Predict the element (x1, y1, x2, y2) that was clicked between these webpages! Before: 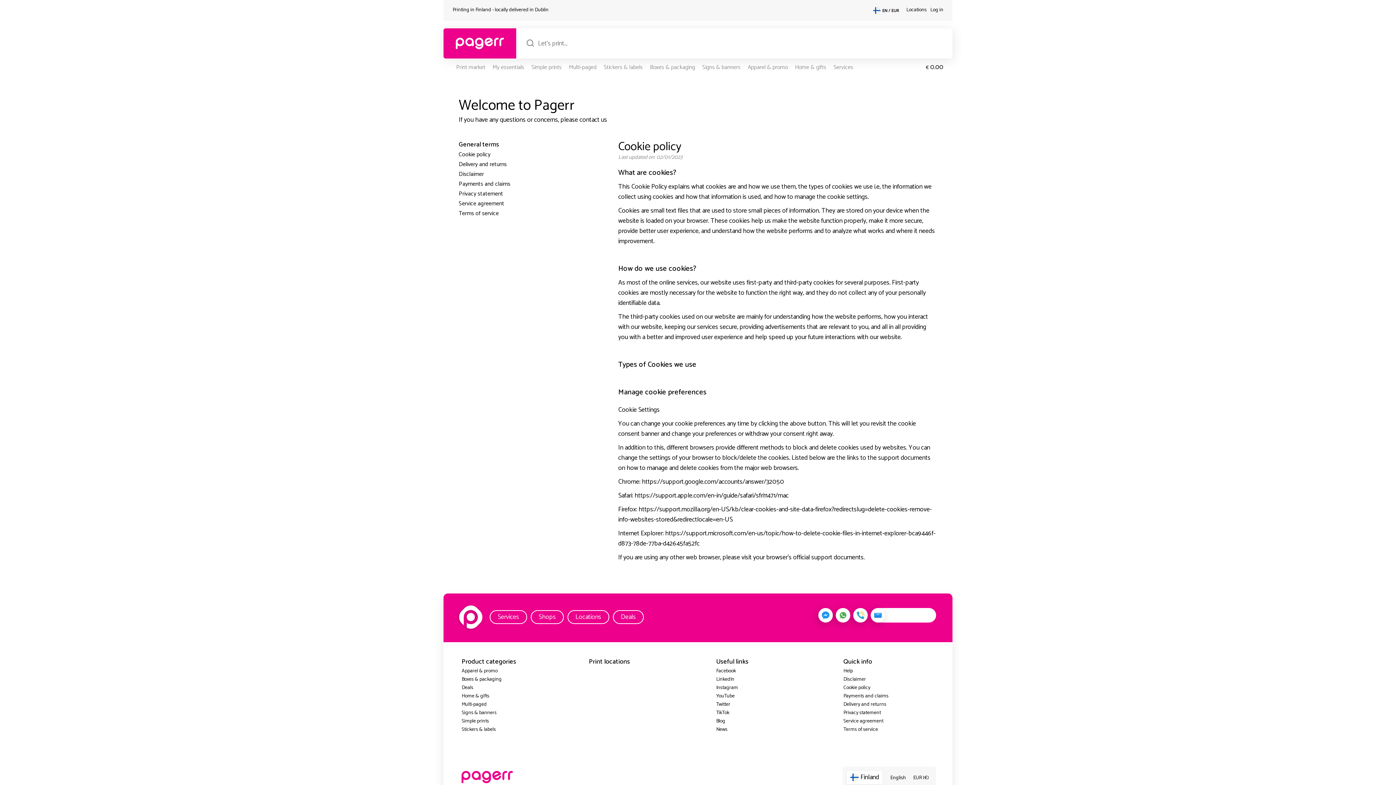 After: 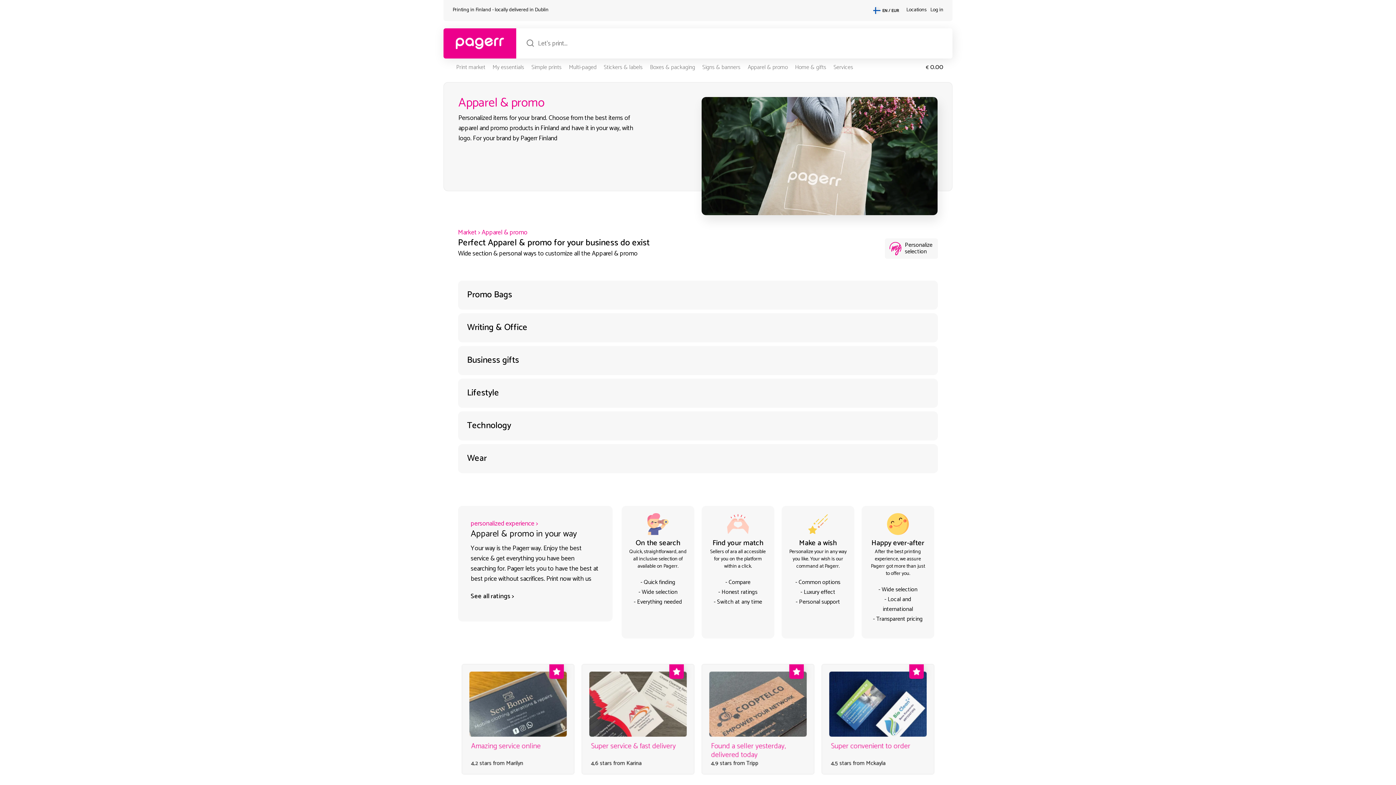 Action: label: Apparel & promo bbox: (747, 62, 787, 72)